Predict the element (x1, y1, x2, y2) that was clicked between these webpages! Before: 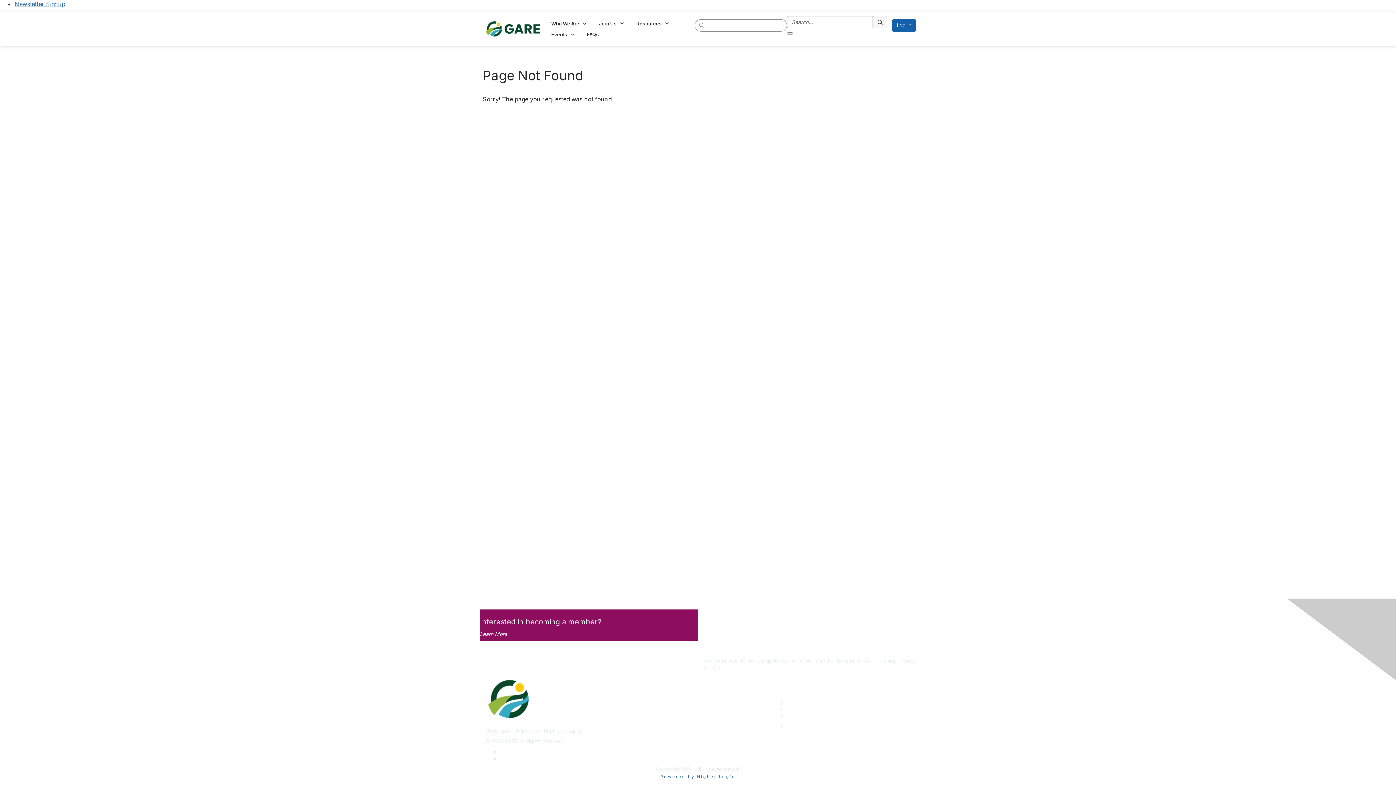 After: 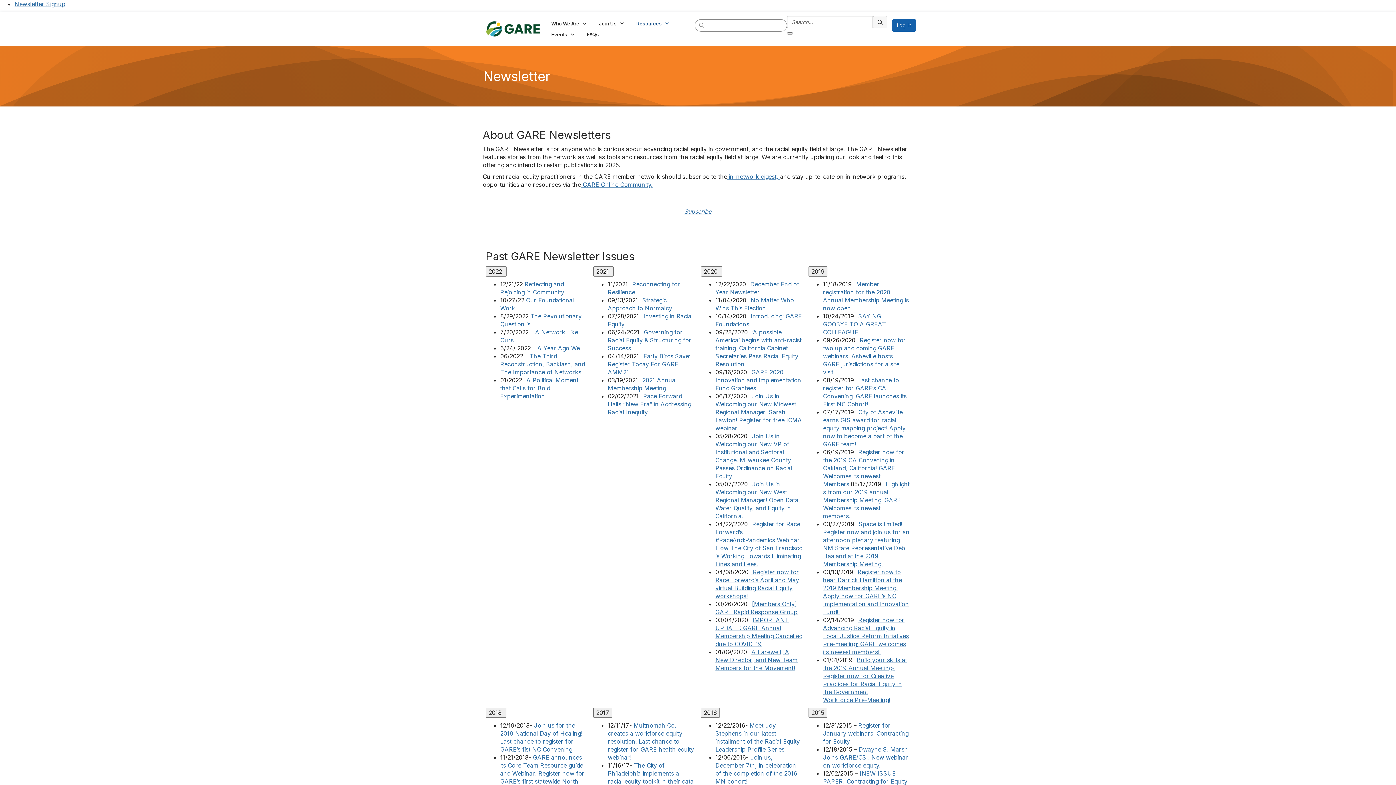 Action: bbox: (701, 647, 725, 653) label: Subscribe